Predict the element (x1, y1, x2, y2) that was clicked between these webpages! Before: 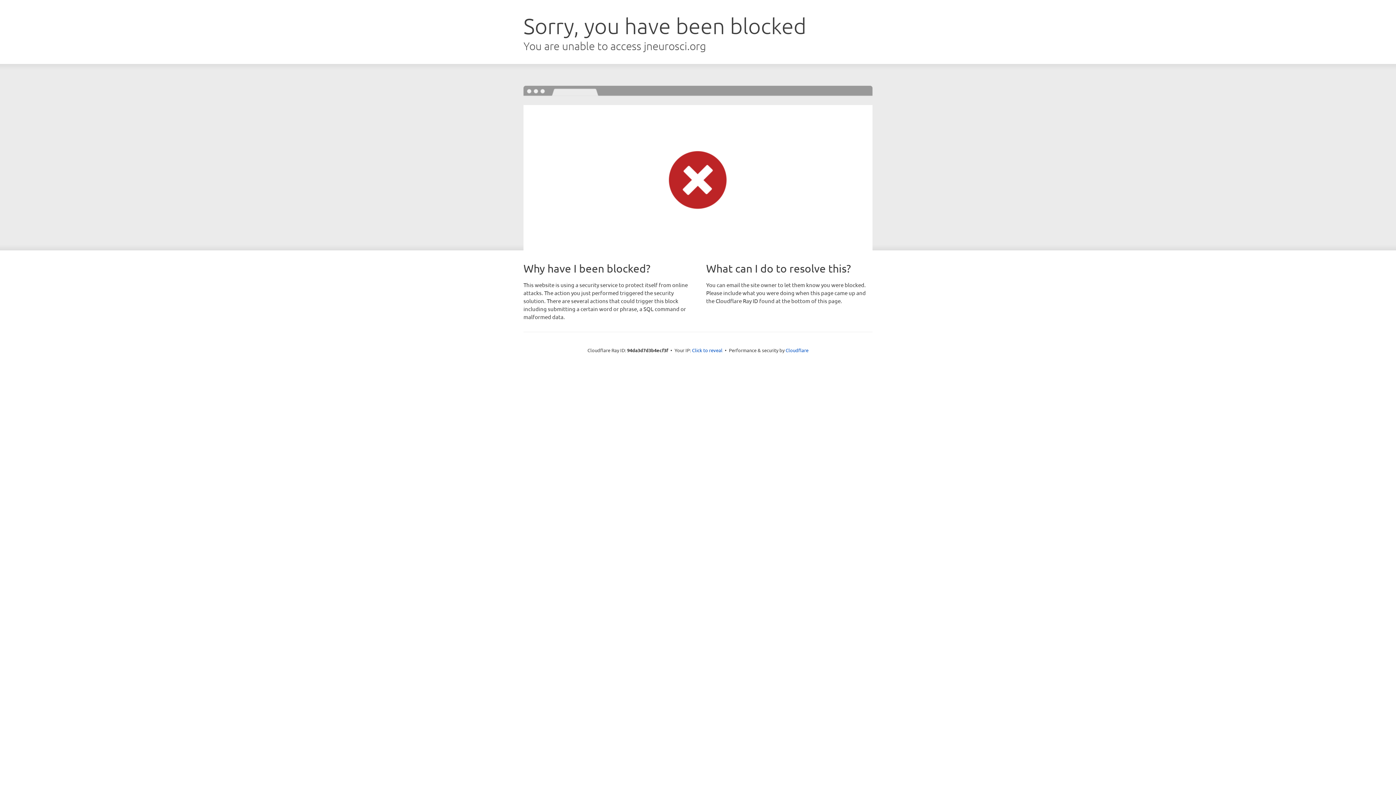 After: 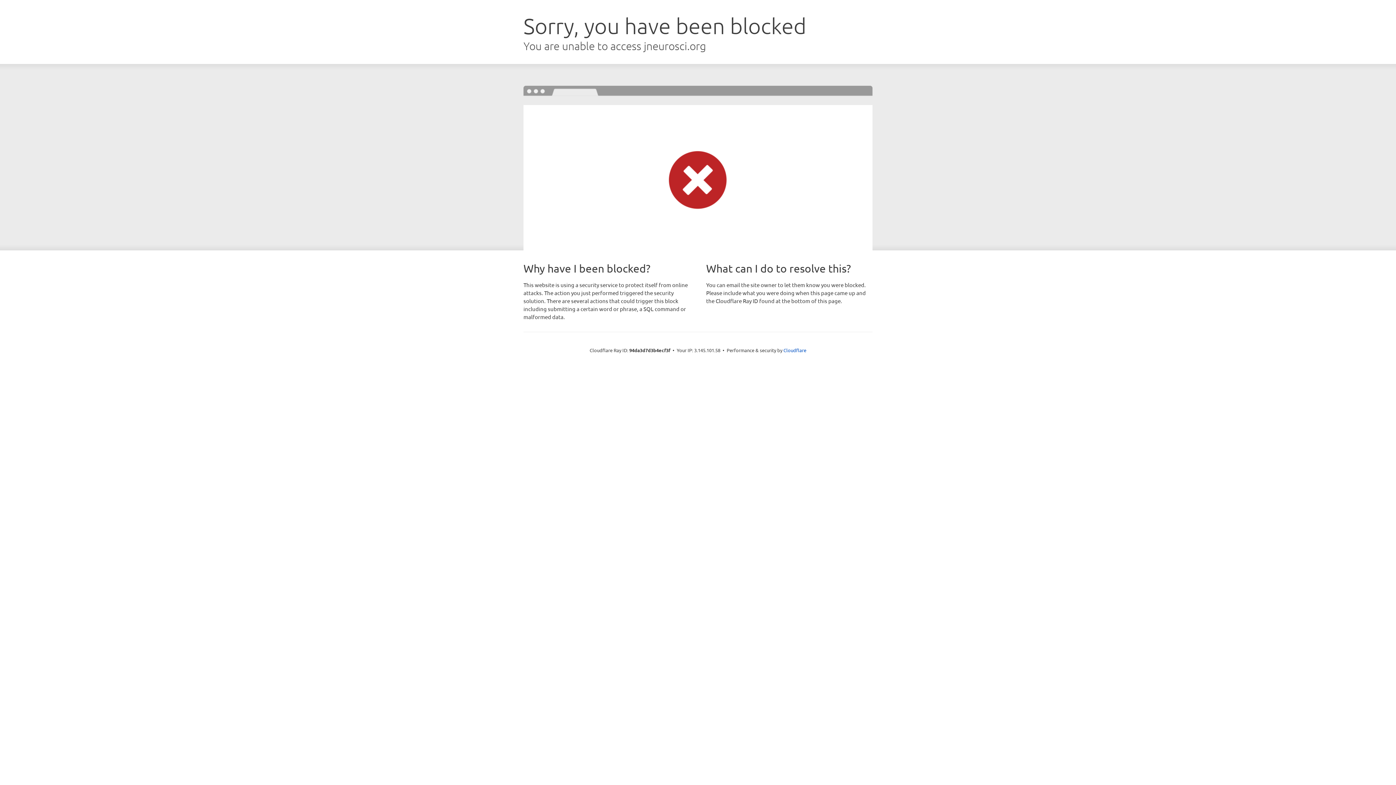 Action: label: Click to reveal bbox: (692, 346, 722, 353)